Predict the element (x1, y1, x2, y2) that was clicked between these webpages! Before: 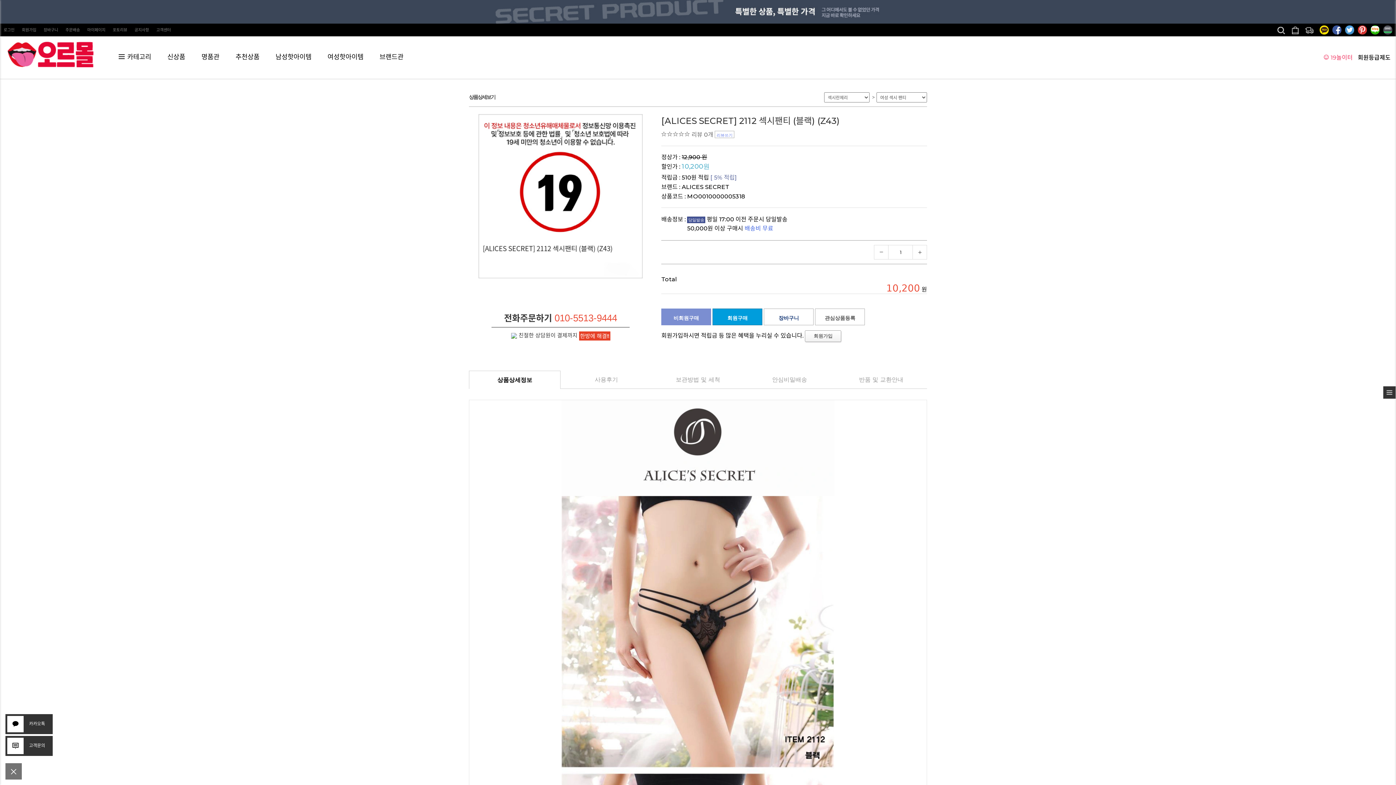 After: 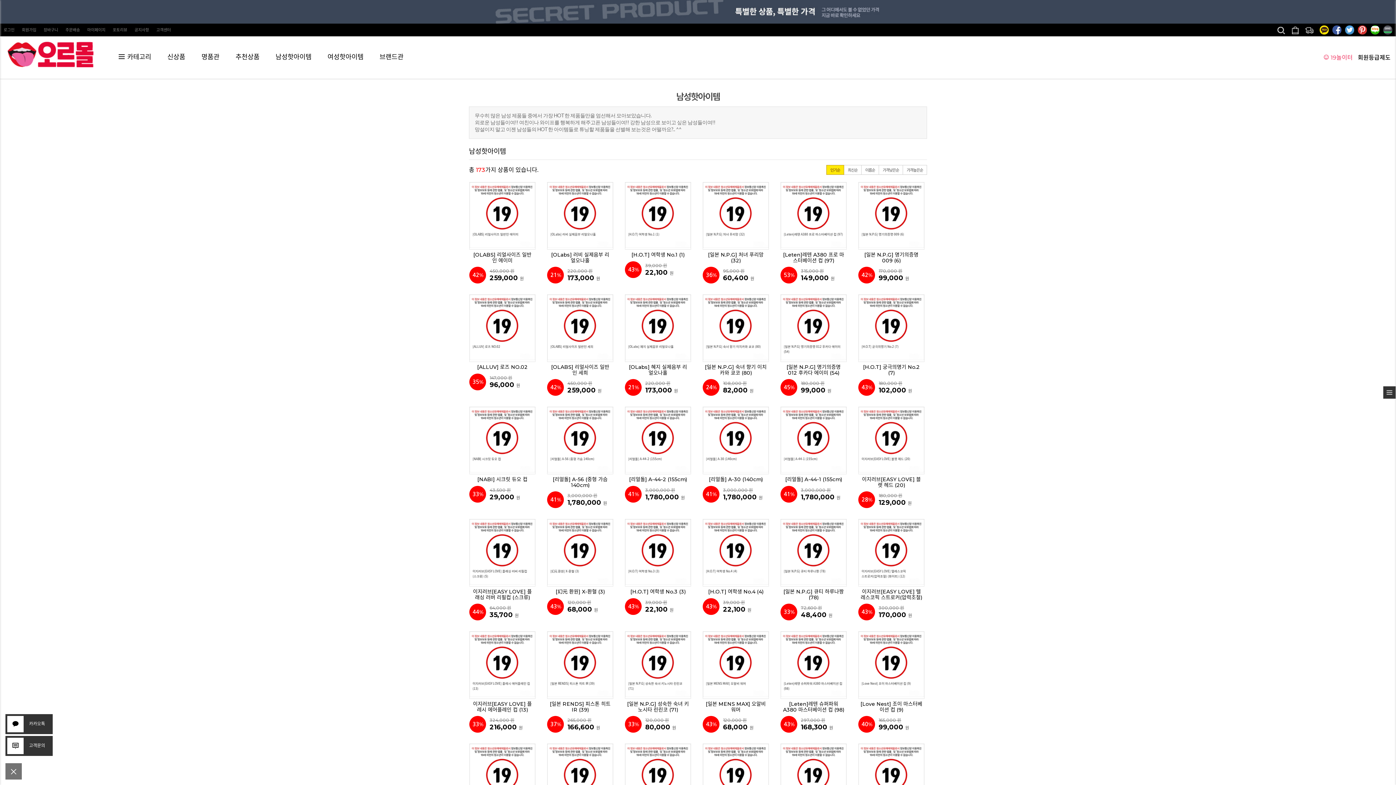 Action: bbox: (275, 49, 311, 66) label: 남성핫아이템